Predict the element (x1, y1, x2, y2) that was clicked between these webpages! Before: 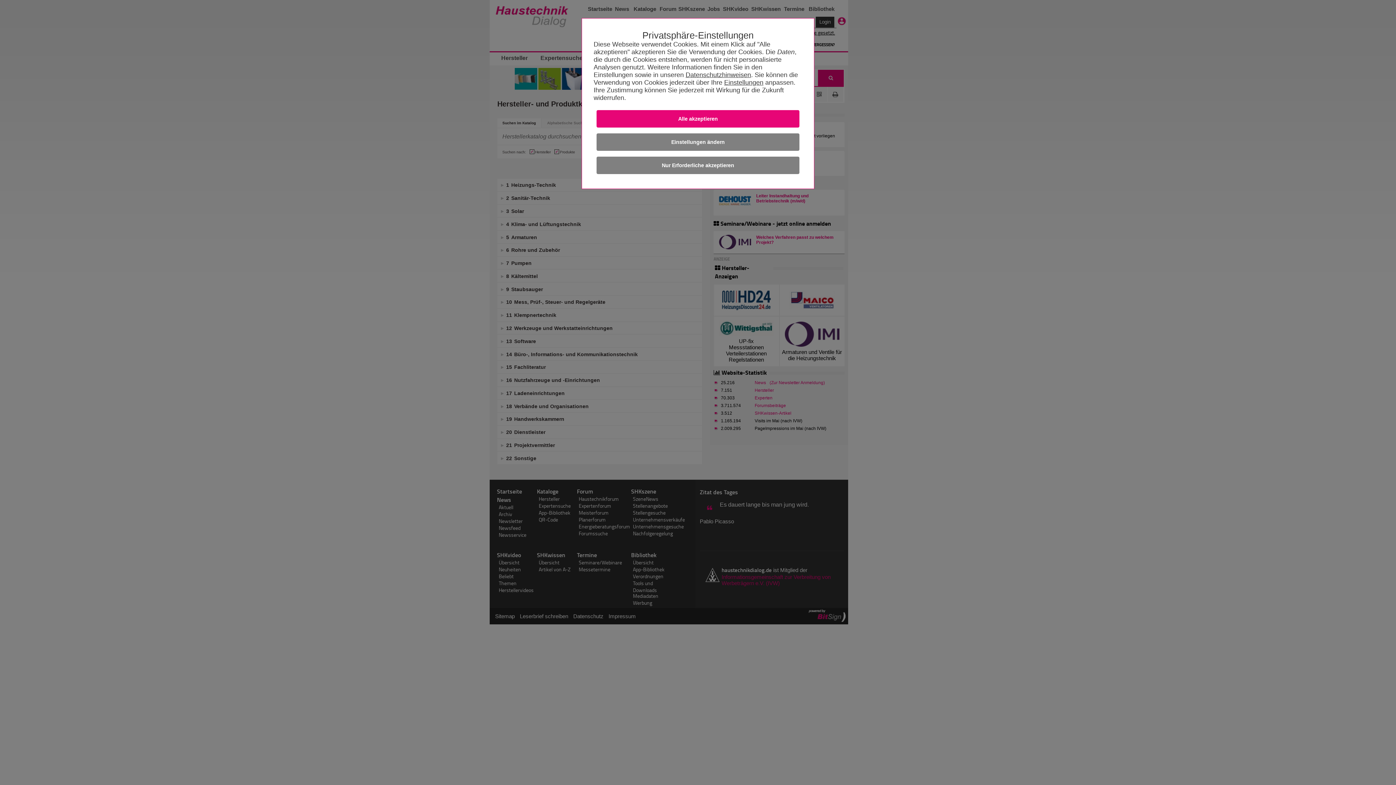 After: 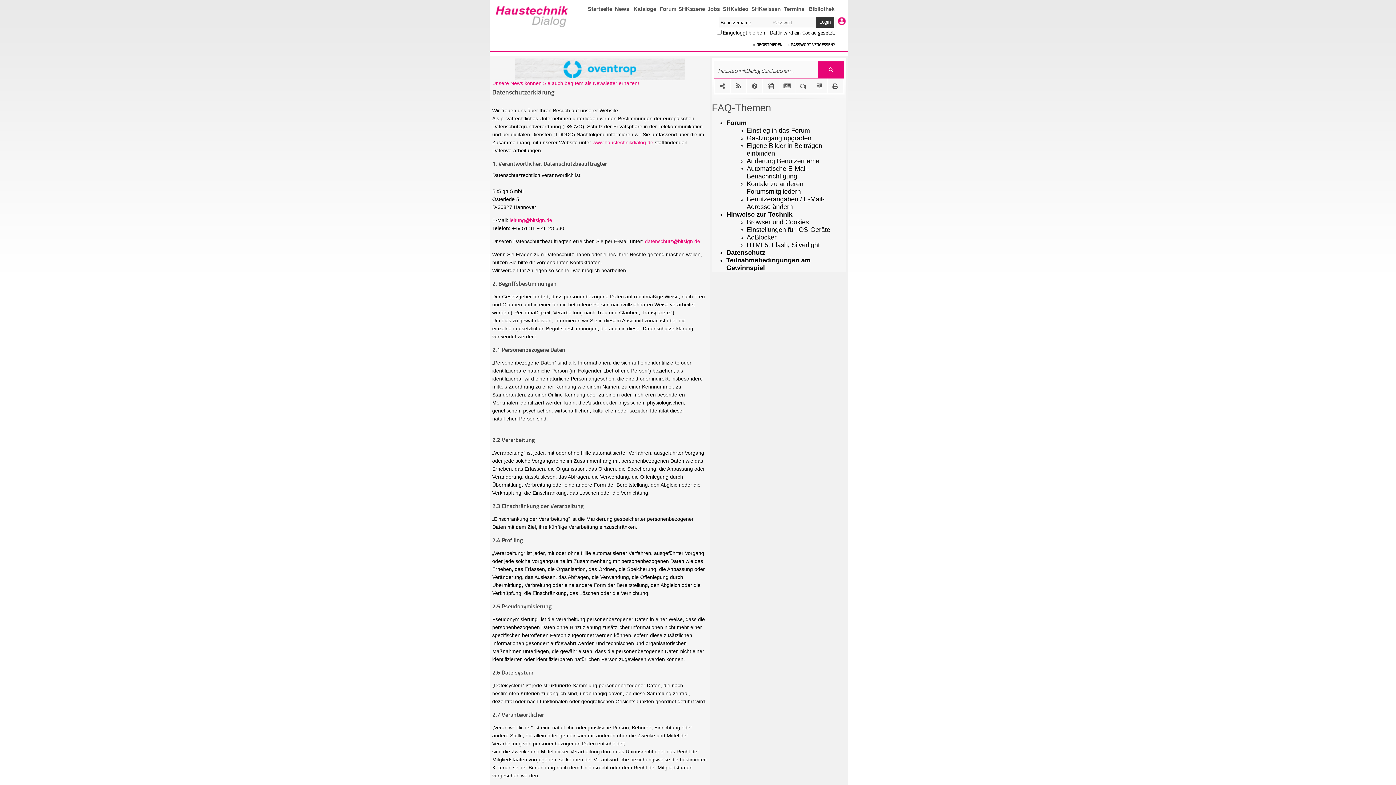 Action: label: Datenschutzhinweisen bbox: (685, 71, 751, 78)